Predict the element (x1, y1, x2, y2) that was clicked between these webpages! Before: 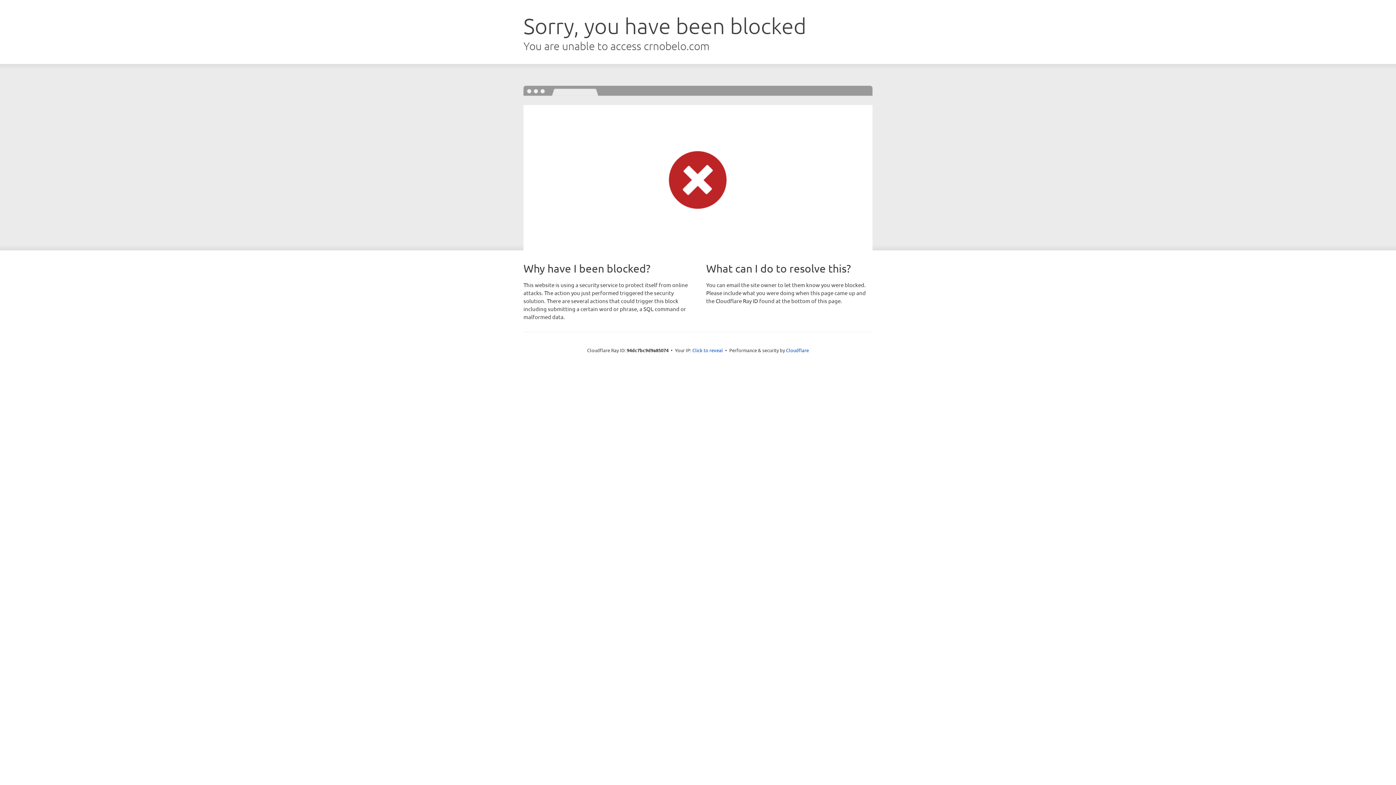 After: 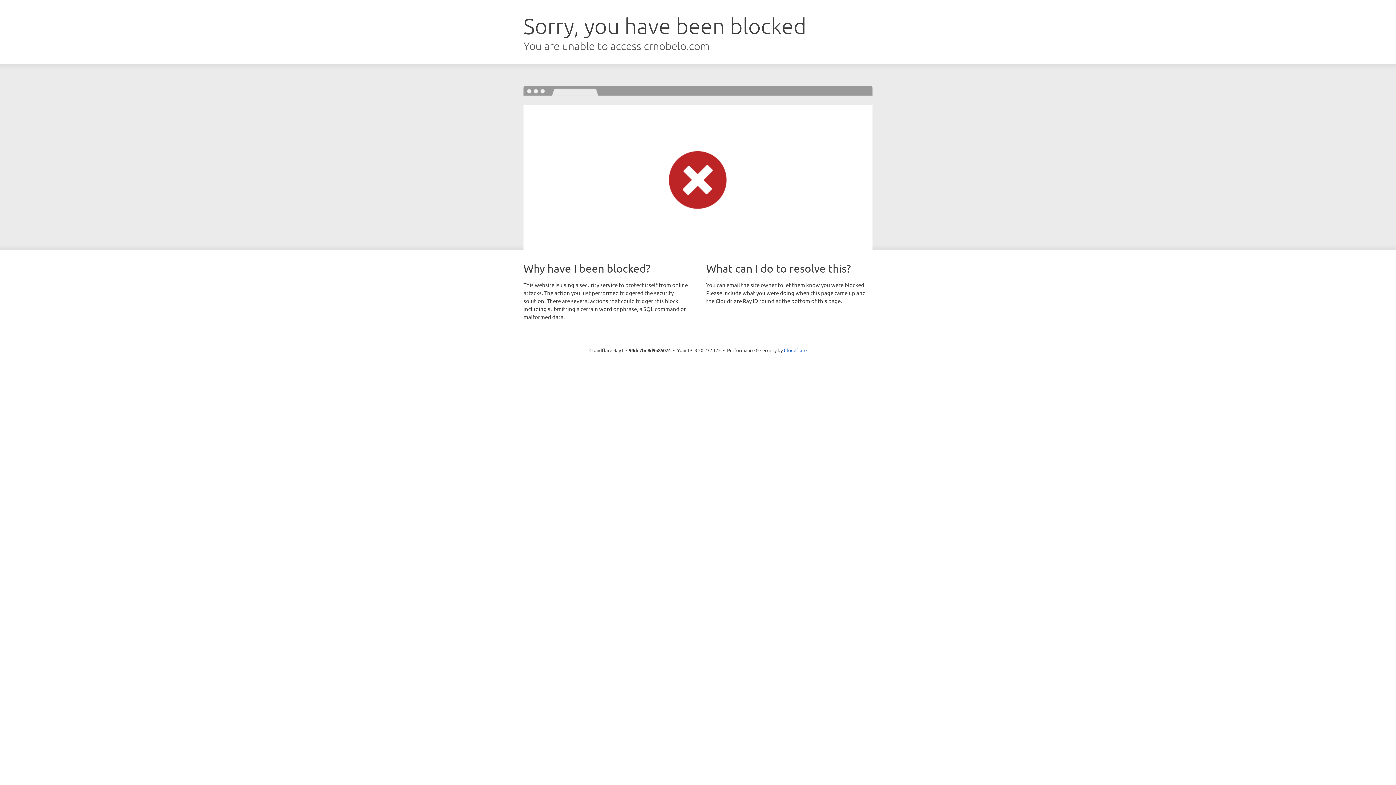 Action: label: Click to reveal bbox: (692, 346, 723, 353)